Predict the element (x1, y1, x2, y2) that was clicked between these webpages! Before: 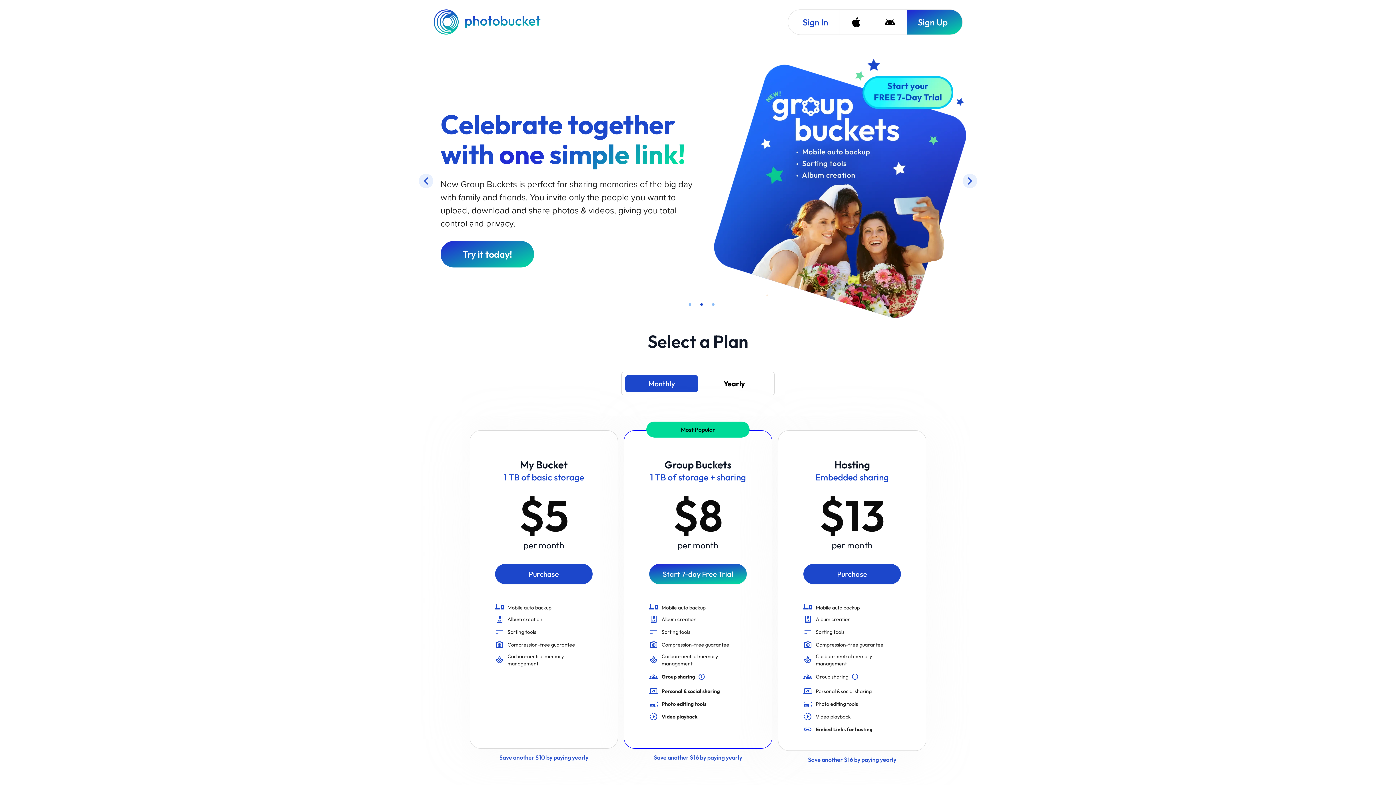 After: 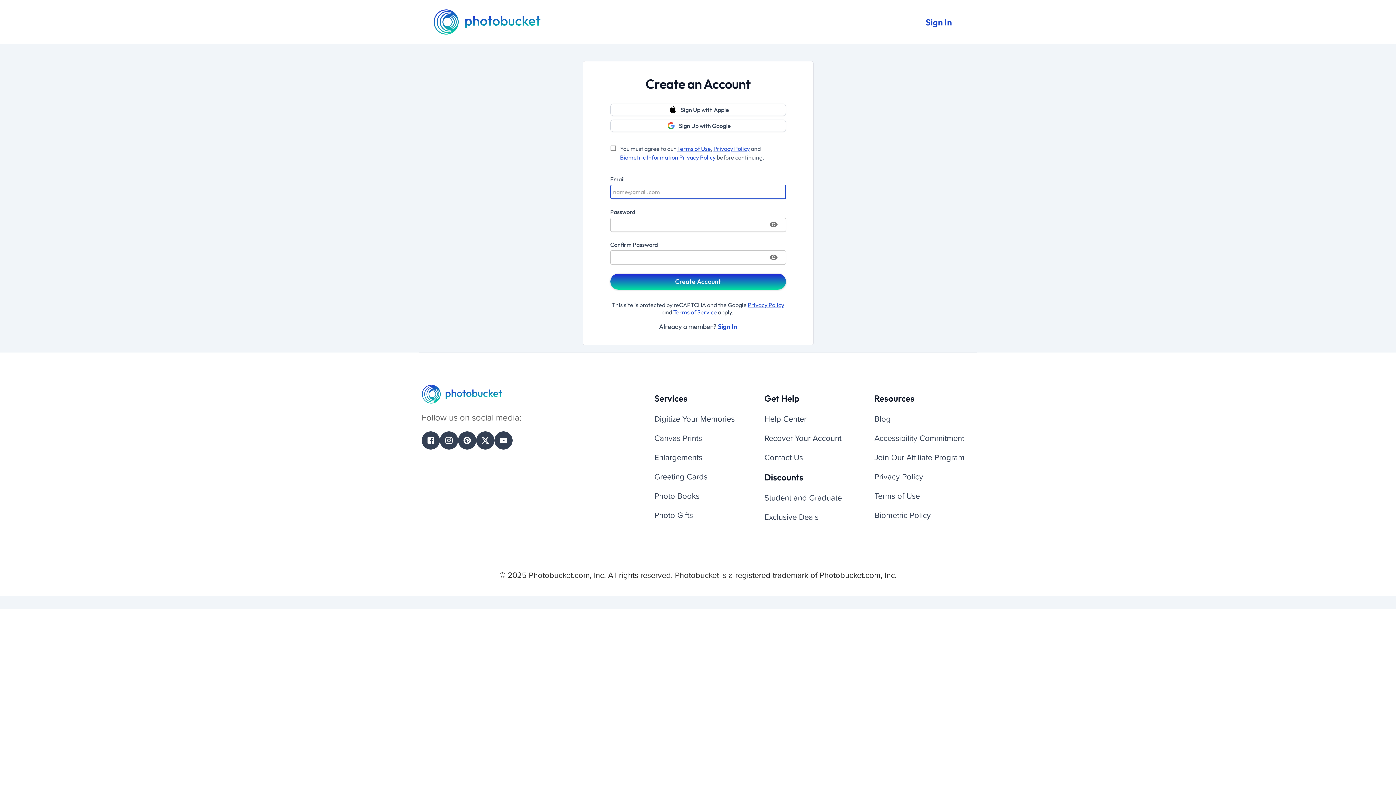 Action: label: Purchase bbox: (495, 463, 592, 483)